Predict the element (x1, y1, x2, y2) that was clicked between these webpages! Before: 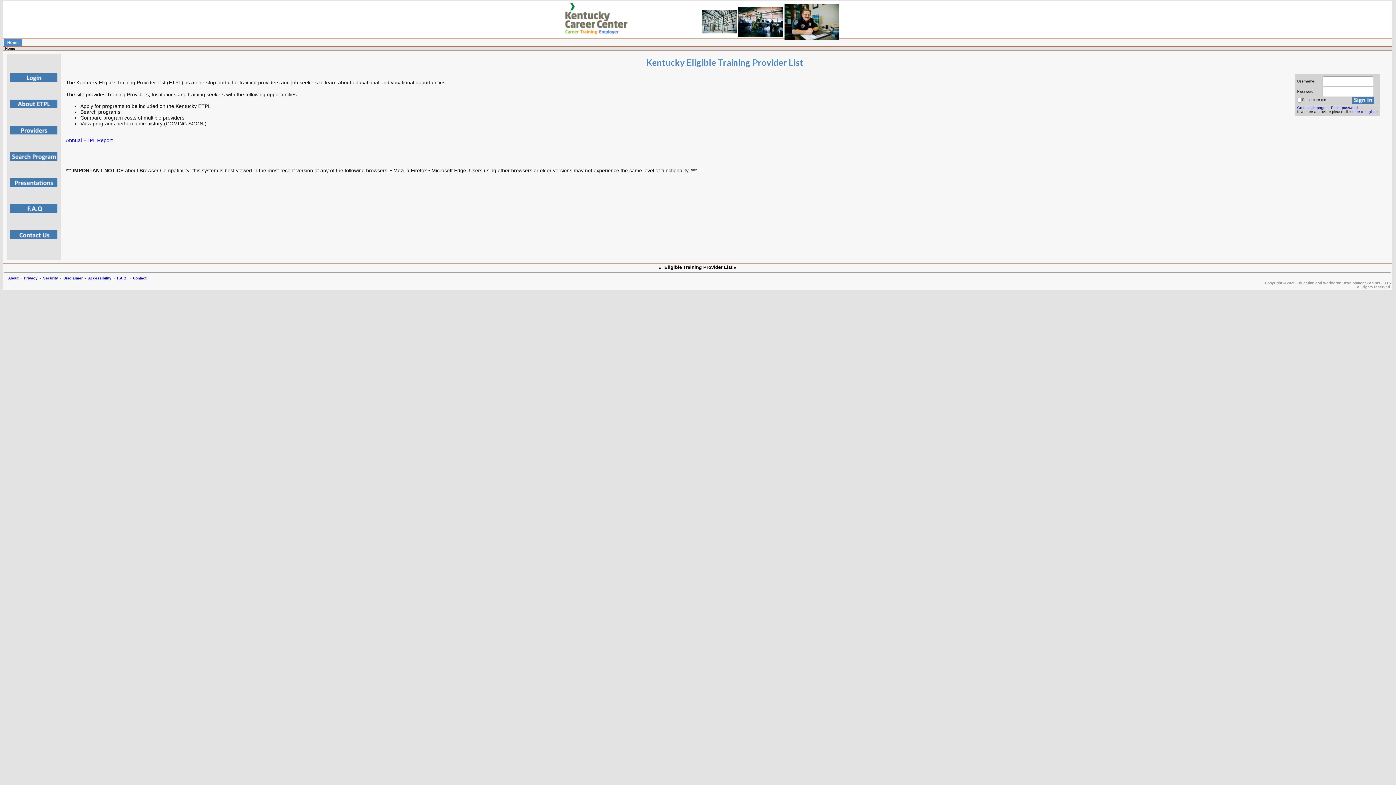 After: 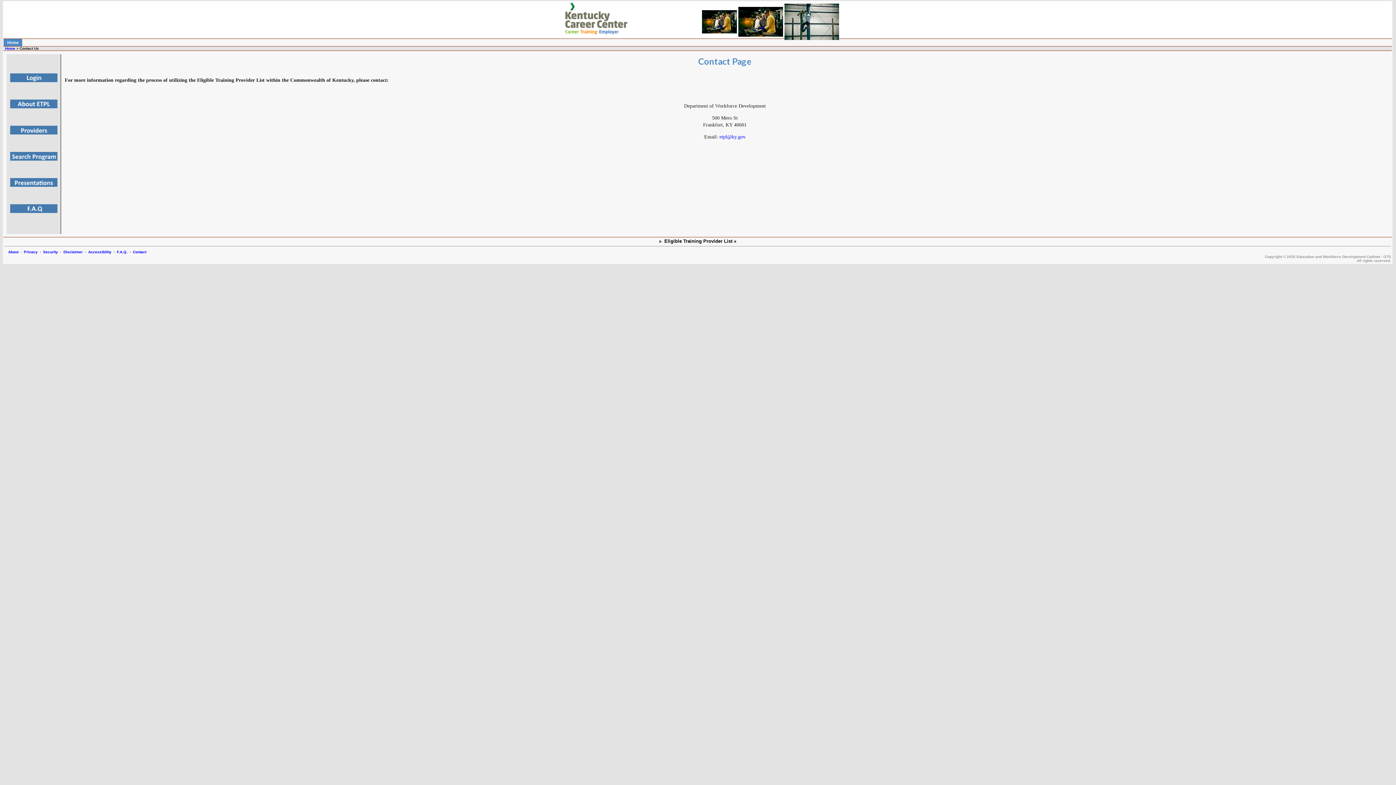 Action: bbox: (132, 276, 146, 280) label: Contact